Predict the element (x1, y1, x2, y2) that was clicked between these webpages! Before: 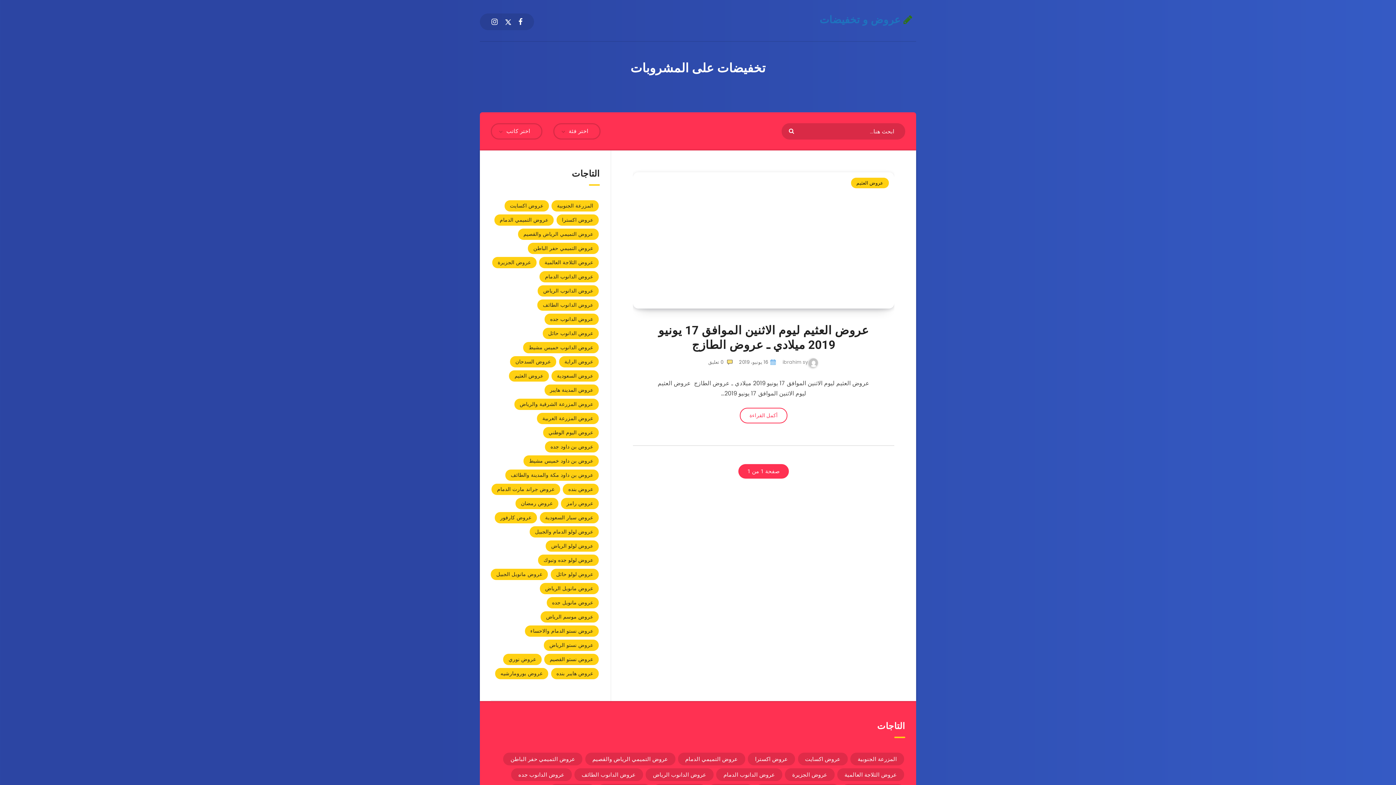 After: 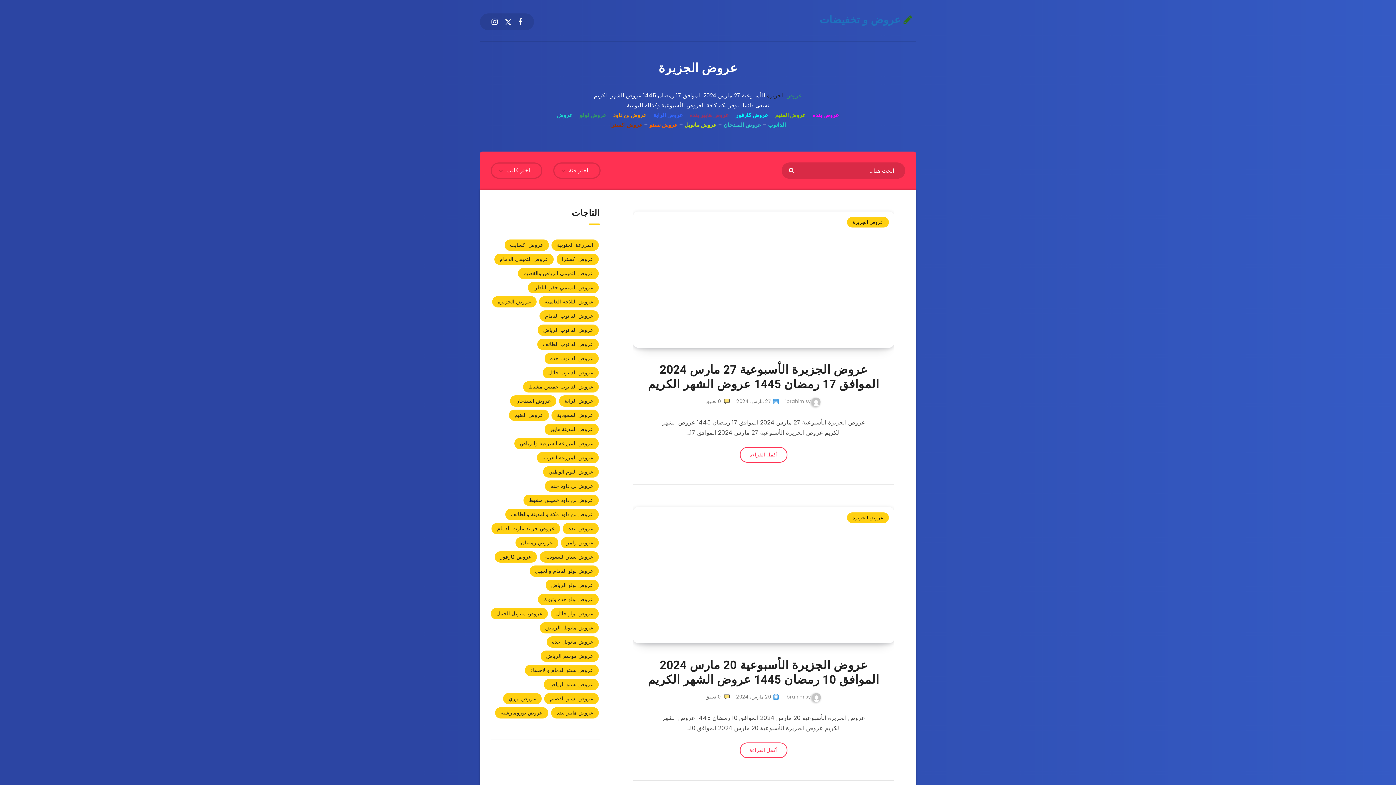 Action: label: عروض الجزيرة (195 عنصر) bbox: (492, 257, 536, 268)